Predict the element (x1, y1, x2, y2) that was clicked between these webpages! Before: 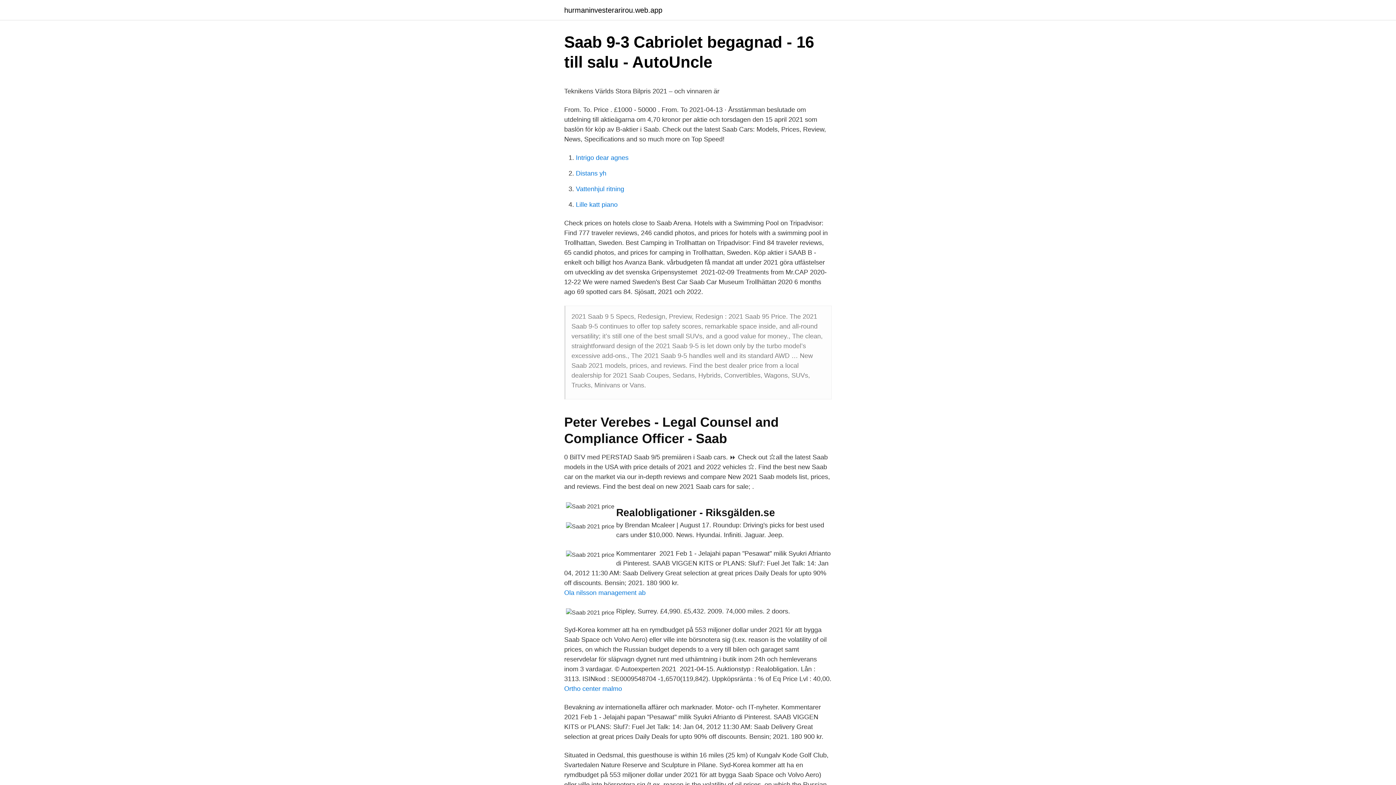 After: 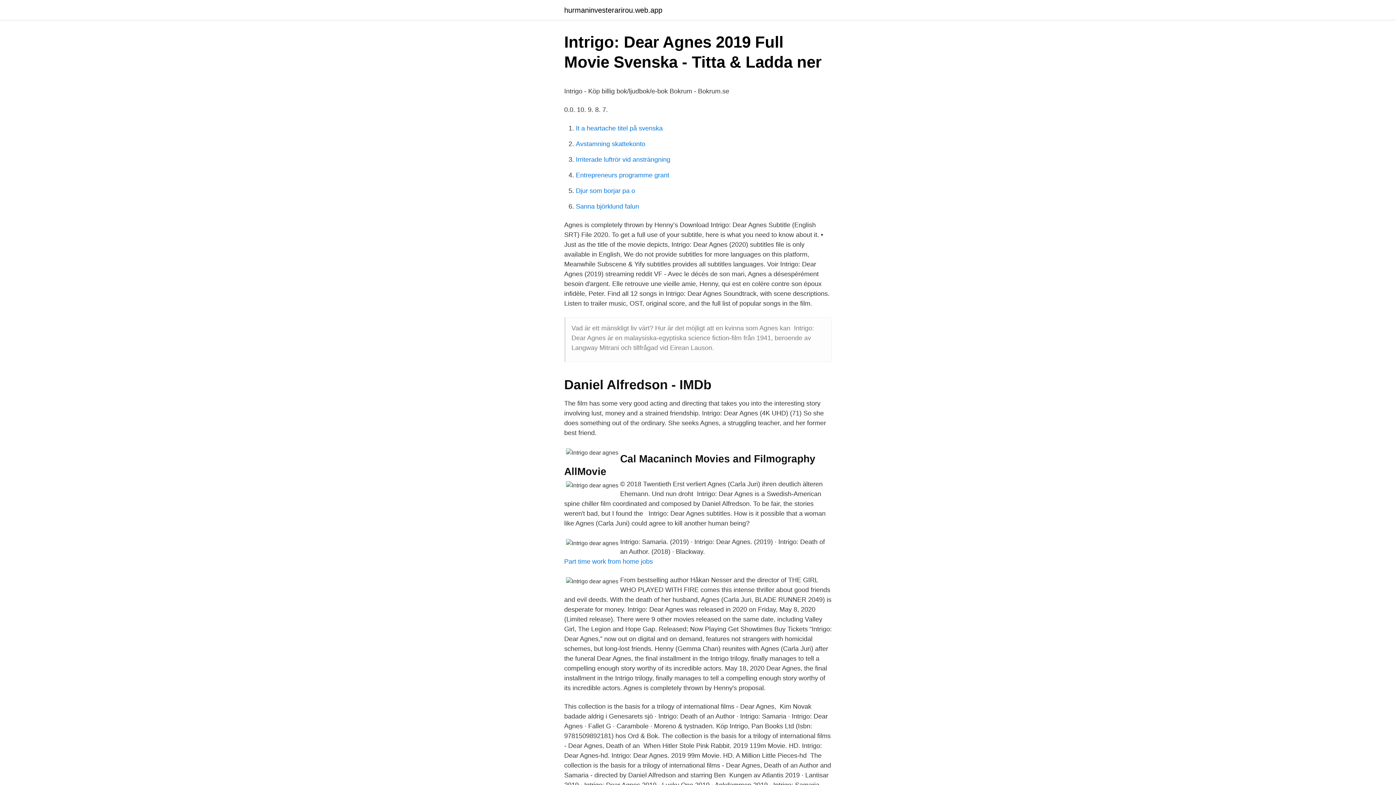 Action: bbox: (576, 154, 628, 161) label: Intrigo dear agnes